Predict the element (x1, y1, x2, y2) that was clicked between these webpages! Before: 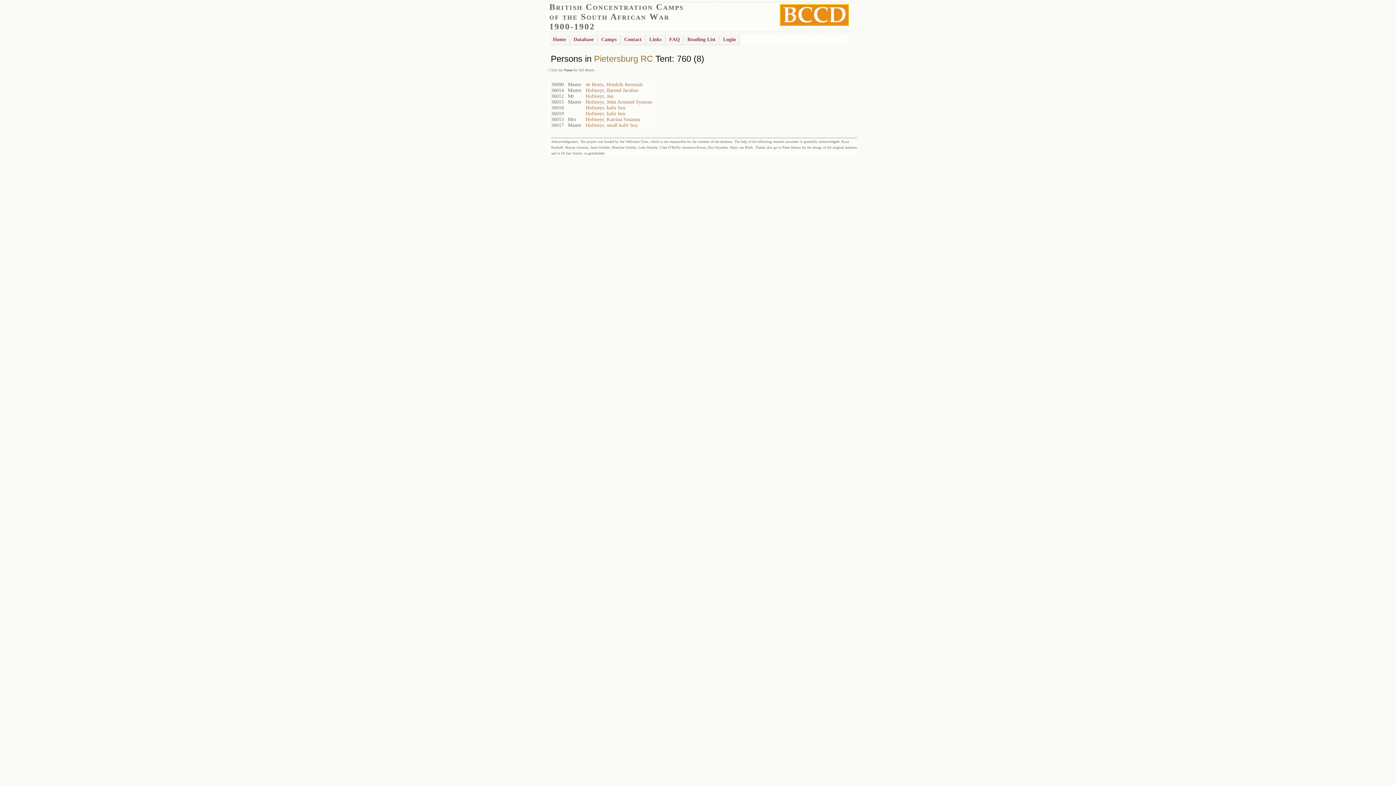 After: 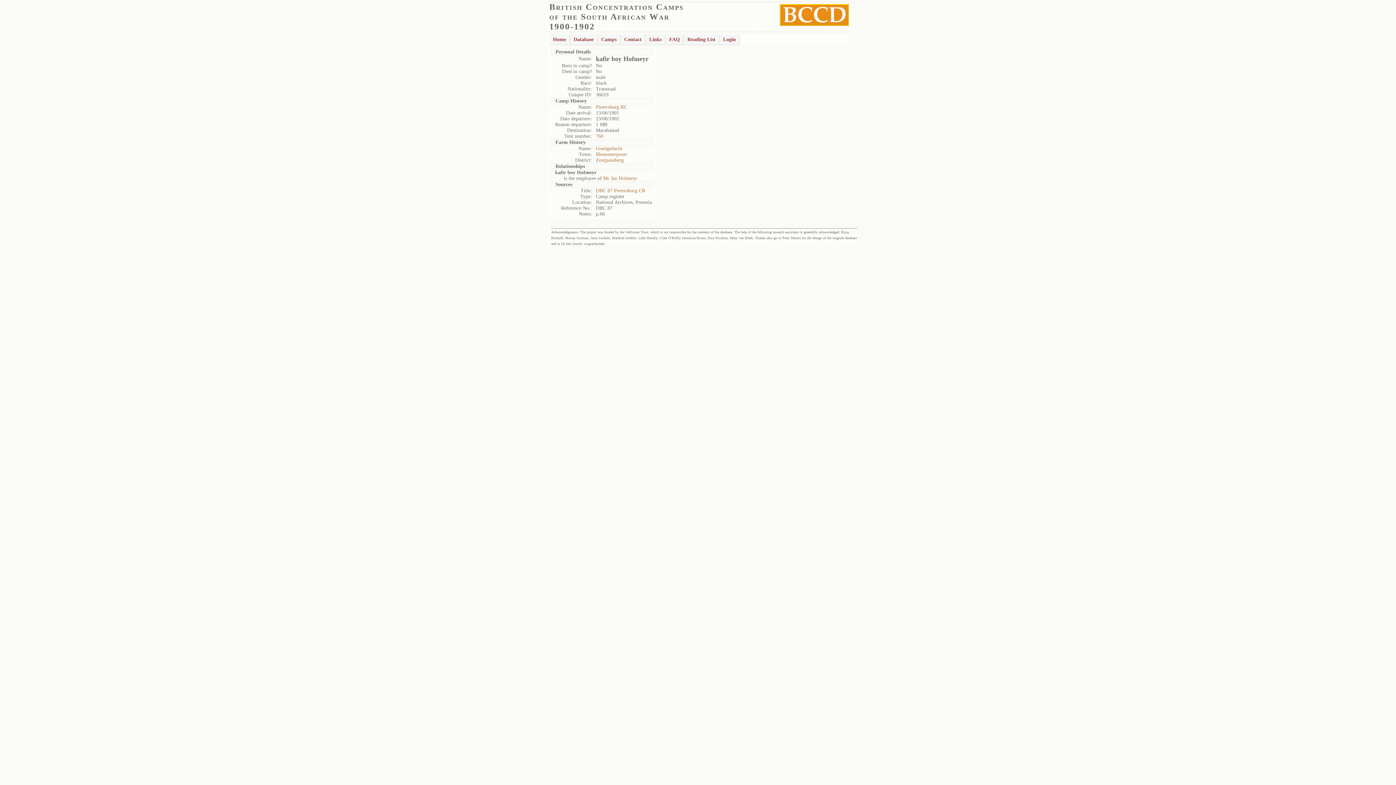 Action: label: Hofmeyr, kafir boy bbox: (585, 110, 625, 116)